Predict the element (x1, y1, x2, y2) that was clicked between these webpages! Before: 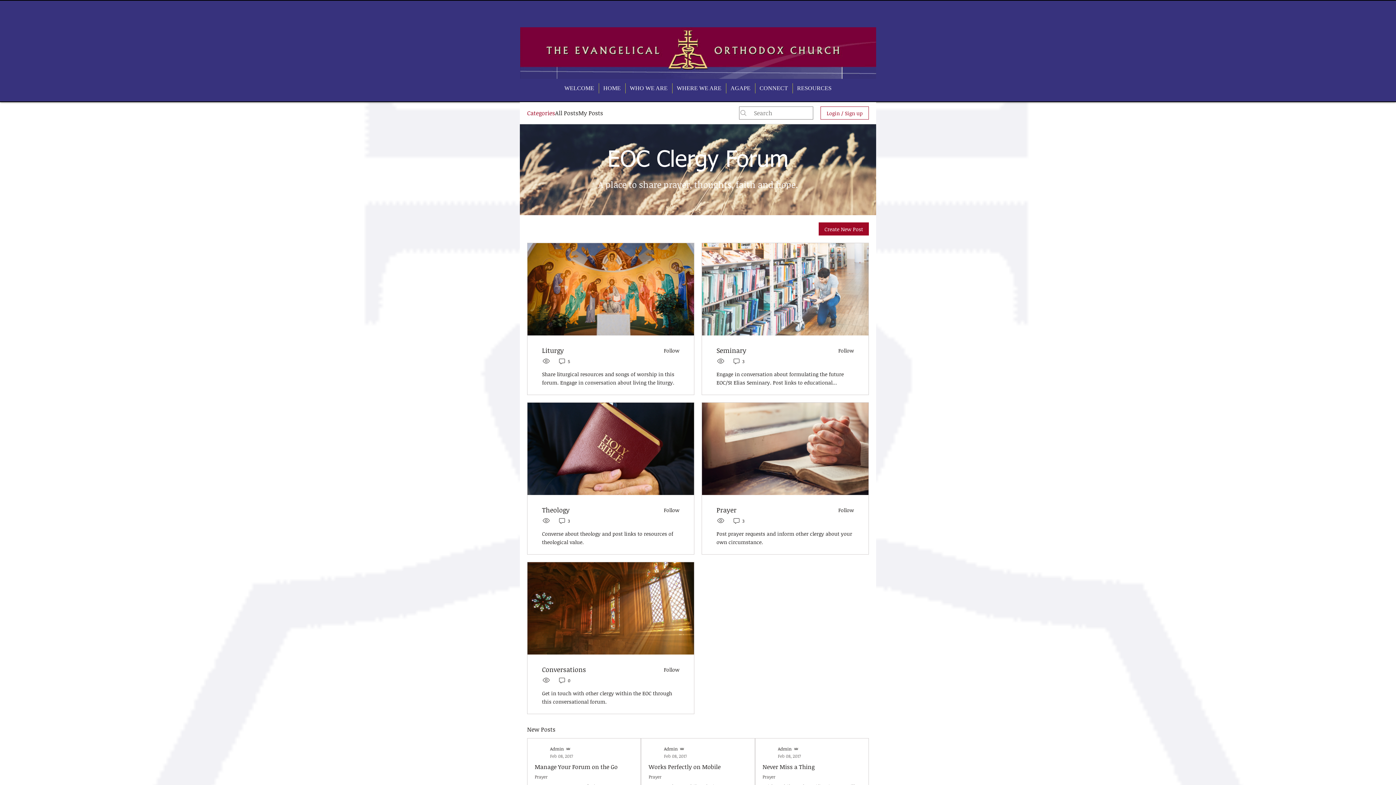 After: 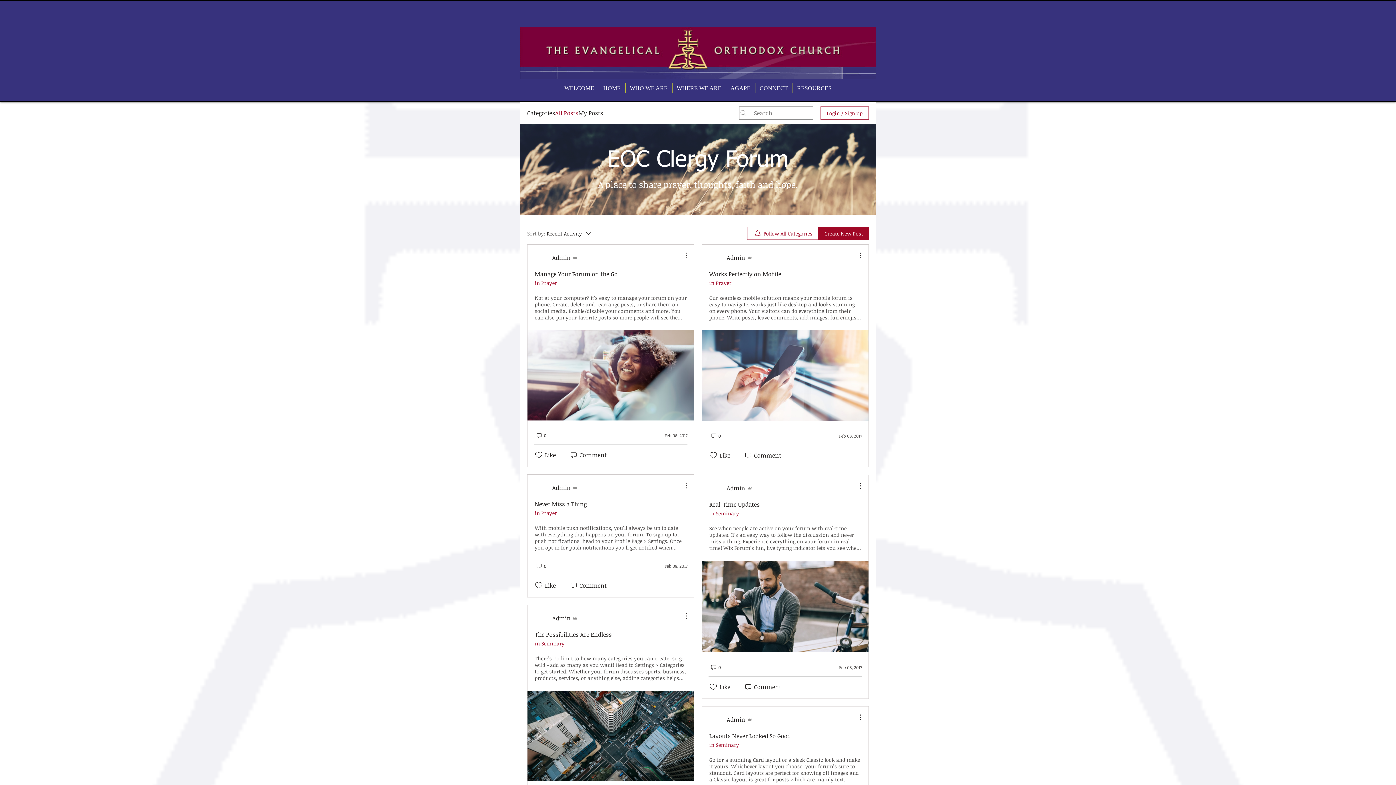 Action: bbox: (555, 108, 578, 117) label: All Posts